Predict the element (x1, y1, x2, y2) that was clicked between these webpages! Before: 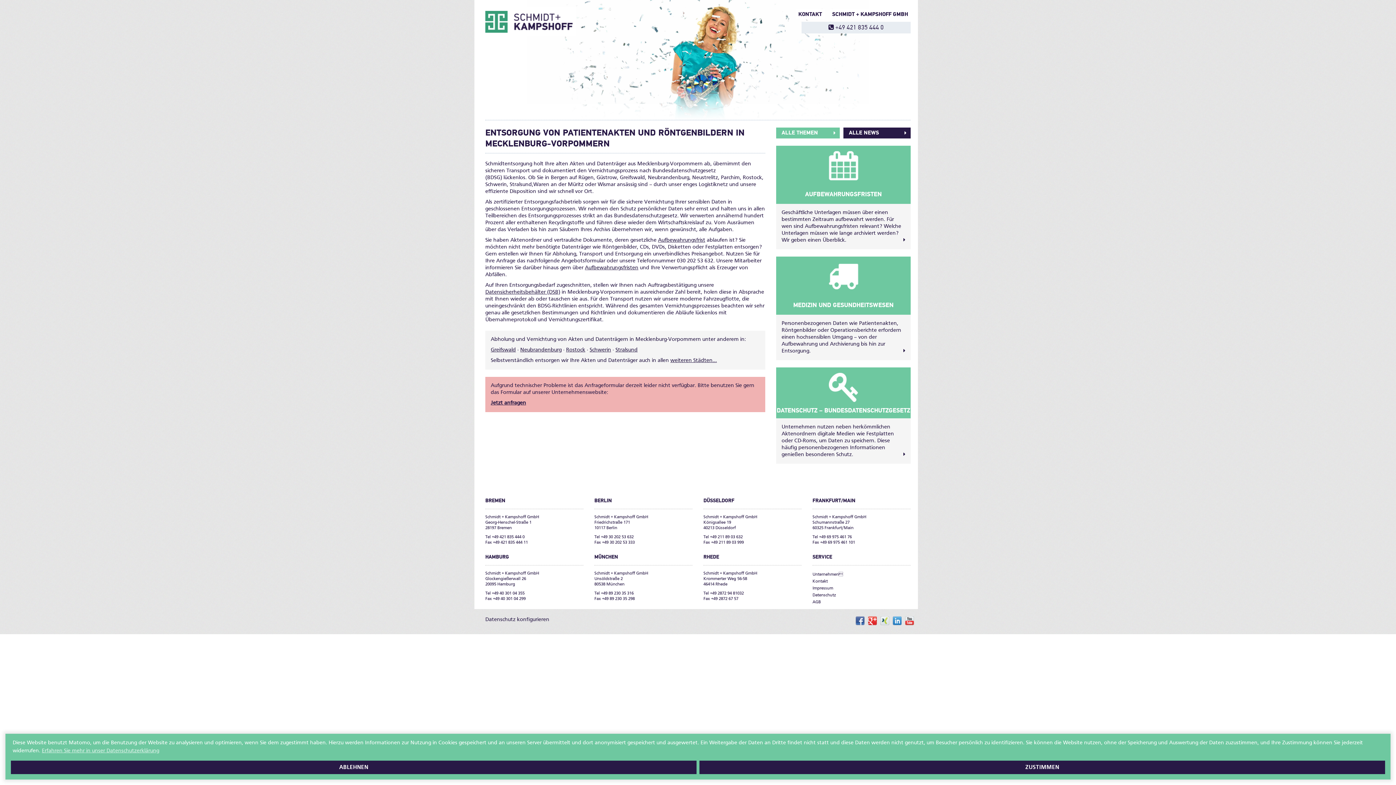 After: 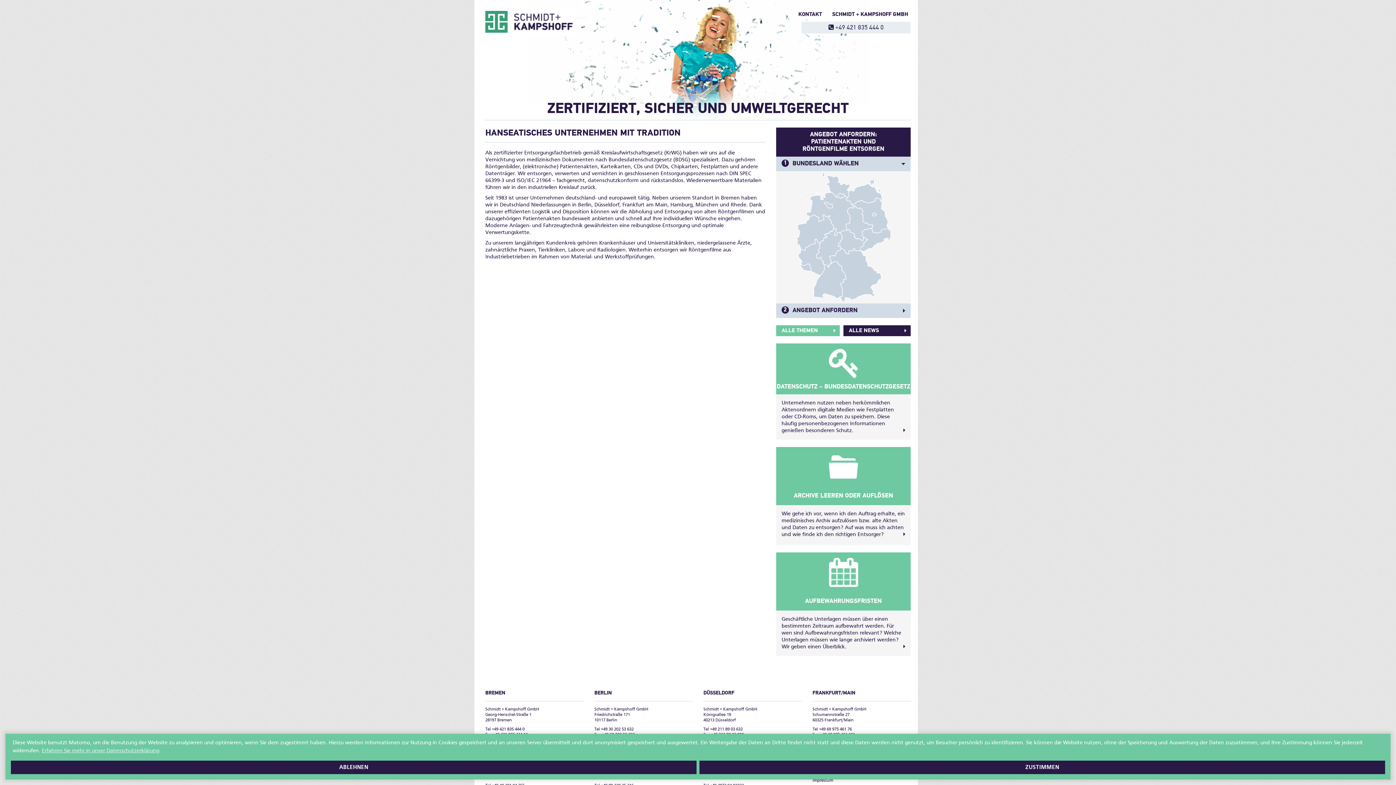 Action: bbox: (812, 572, 843, 577) label: Unternehmen